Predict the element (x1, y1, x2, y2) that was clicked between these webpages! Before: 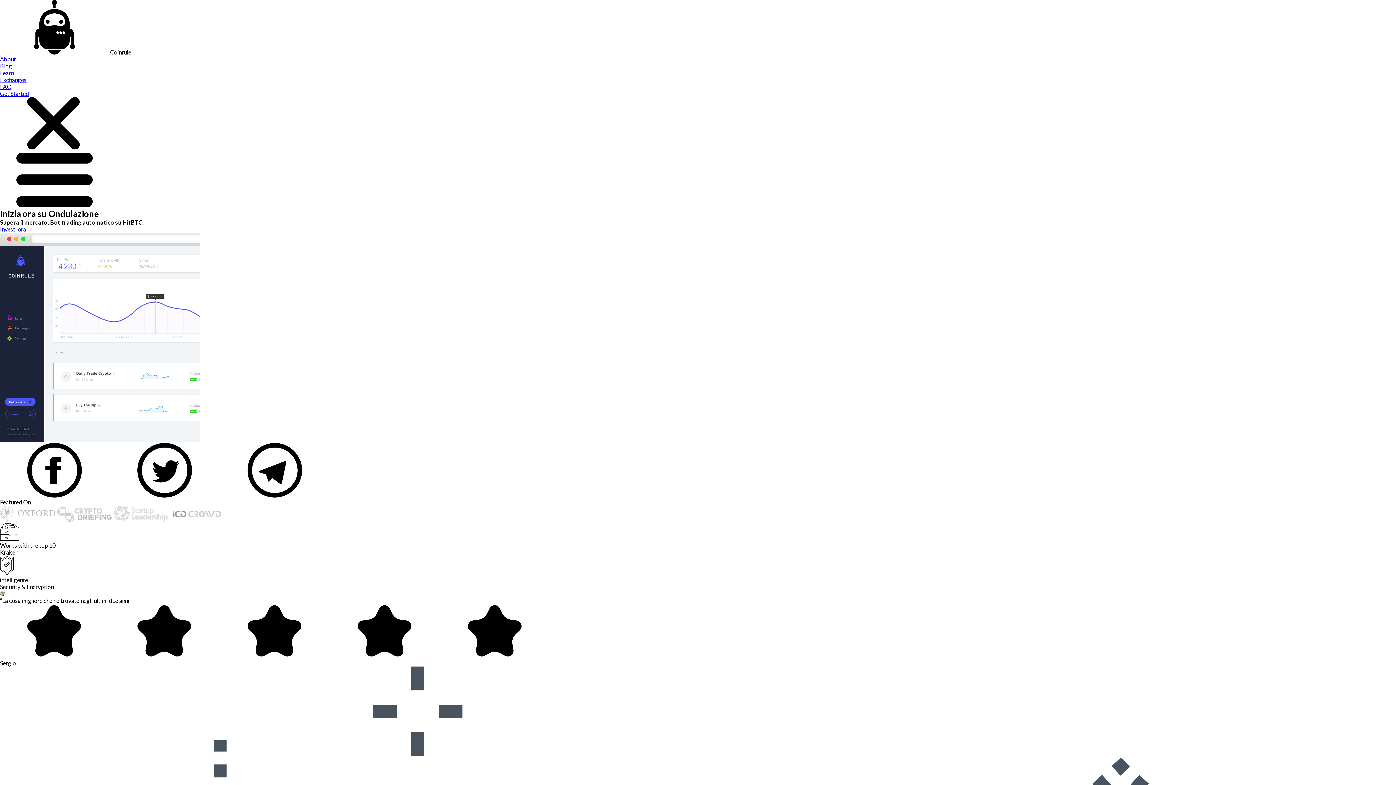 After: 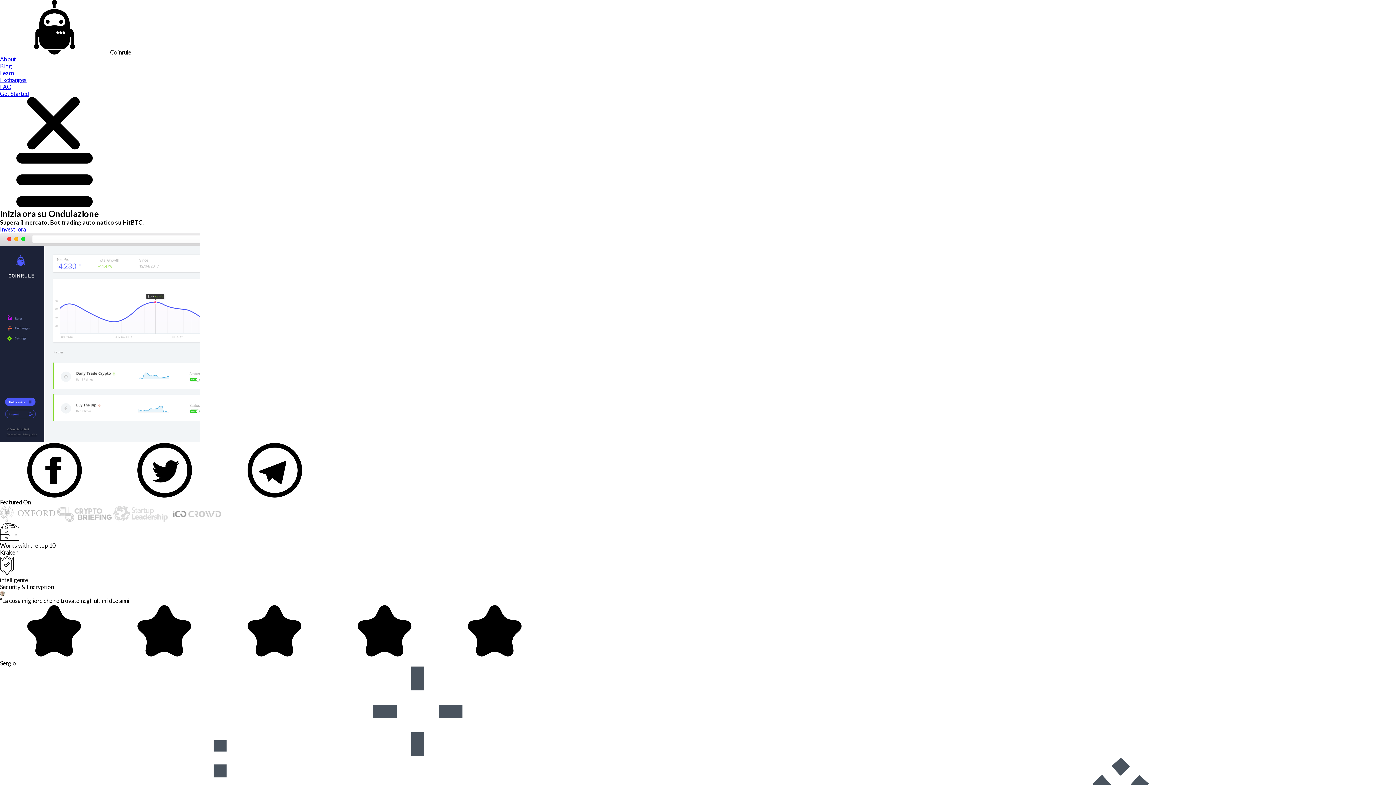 Action: bbox: (0, 152, 109, 208) label: Open navigation